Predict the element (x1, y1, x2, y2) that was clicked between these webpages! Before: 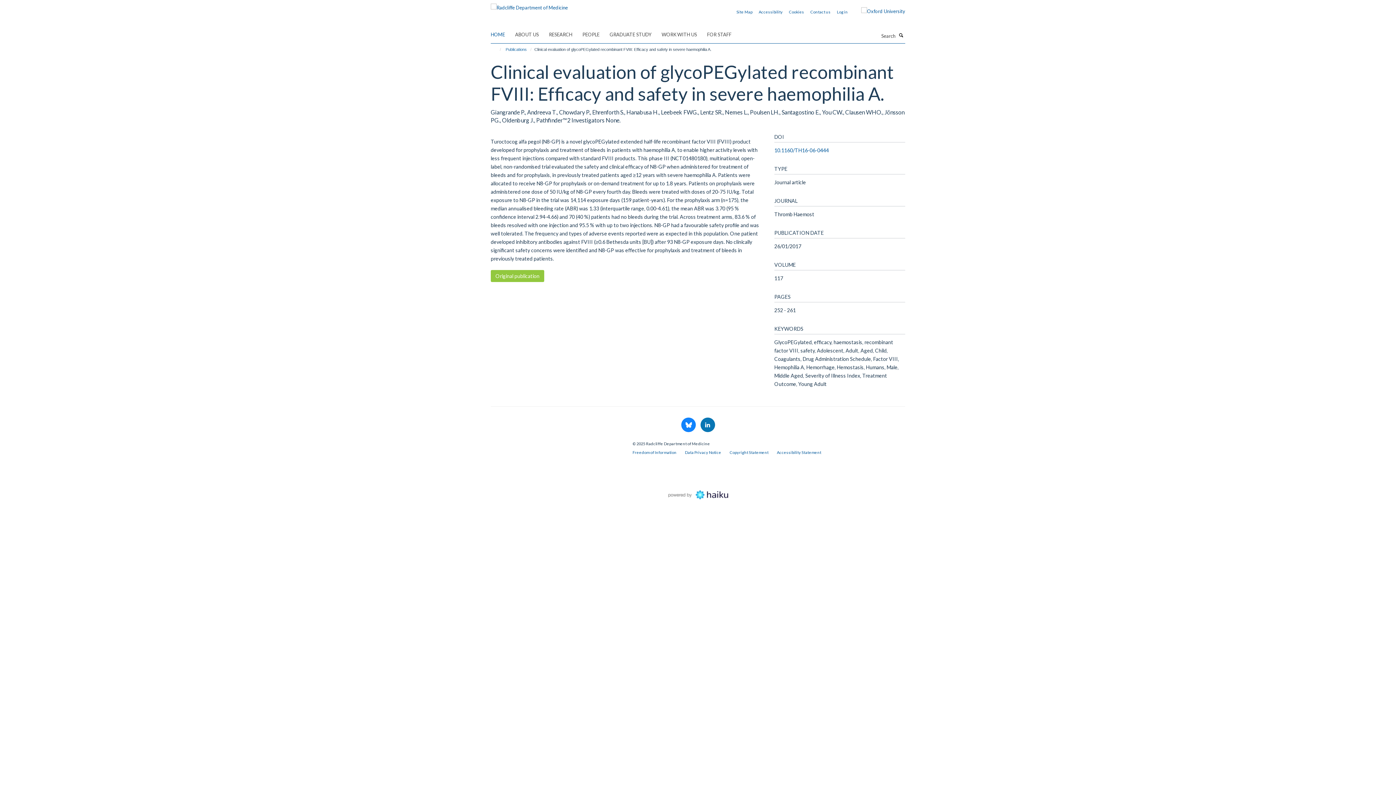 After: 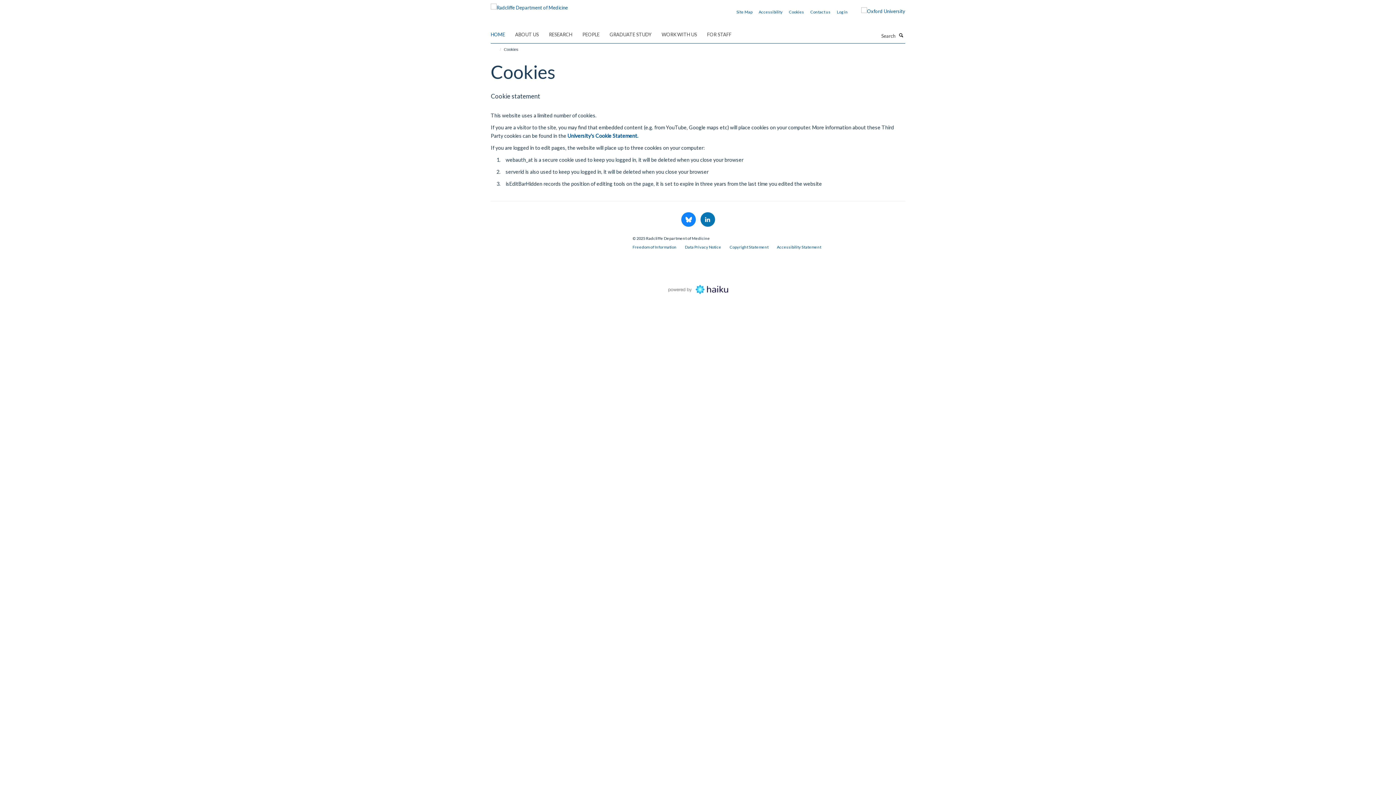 Action: bbox: (789, 9, 804, 14) label: Cookies